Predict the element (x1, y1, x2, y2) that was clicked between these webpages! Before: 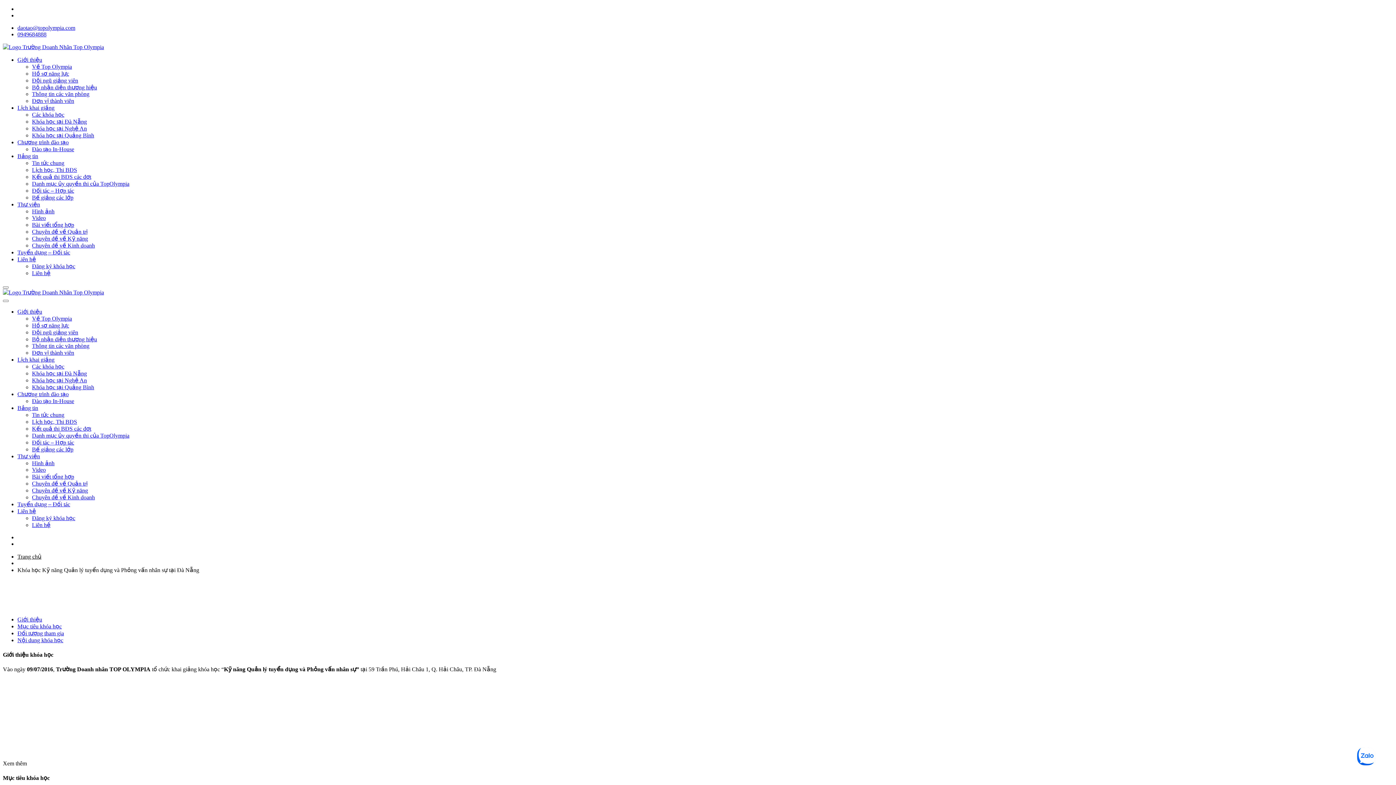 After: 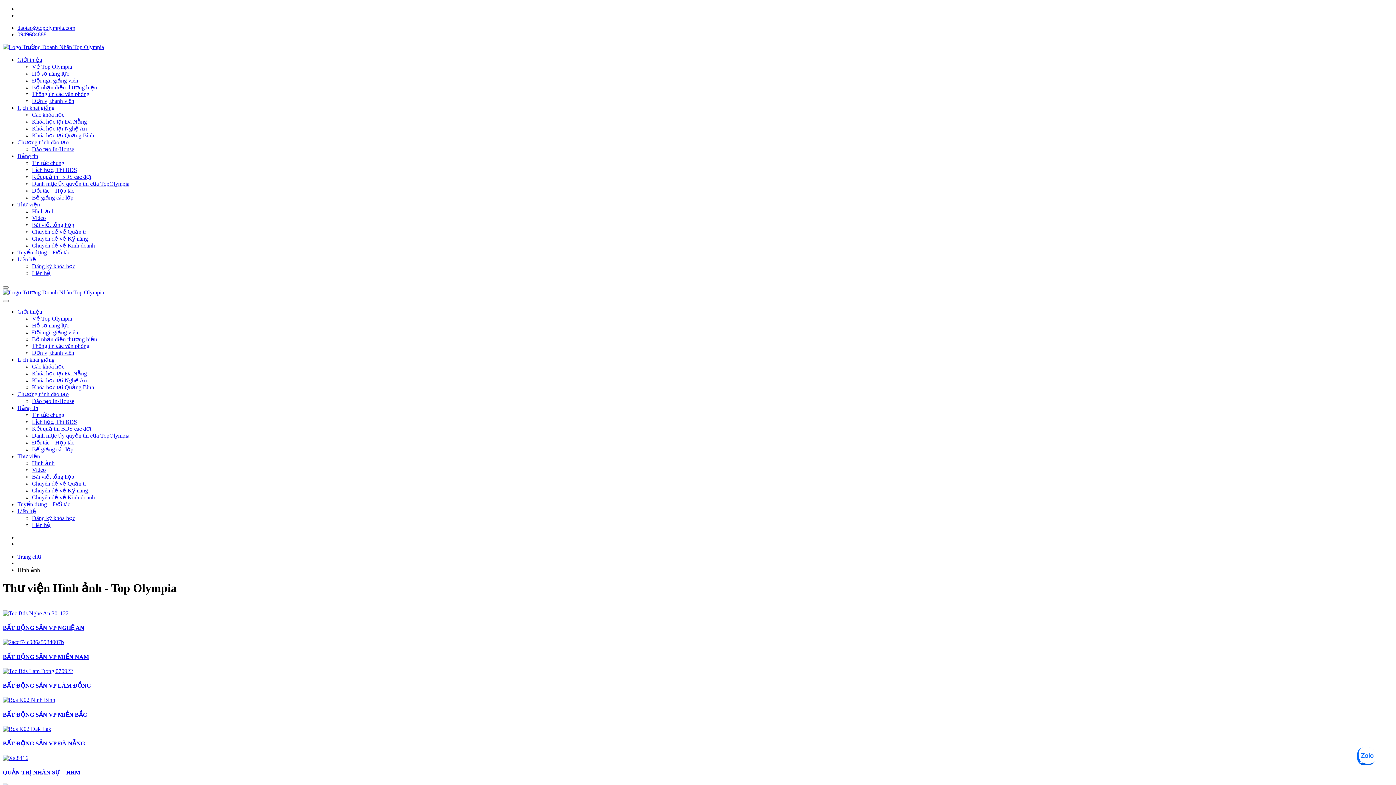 Action: label: Hình ảnh bbox: (32, 208, 54, 214)